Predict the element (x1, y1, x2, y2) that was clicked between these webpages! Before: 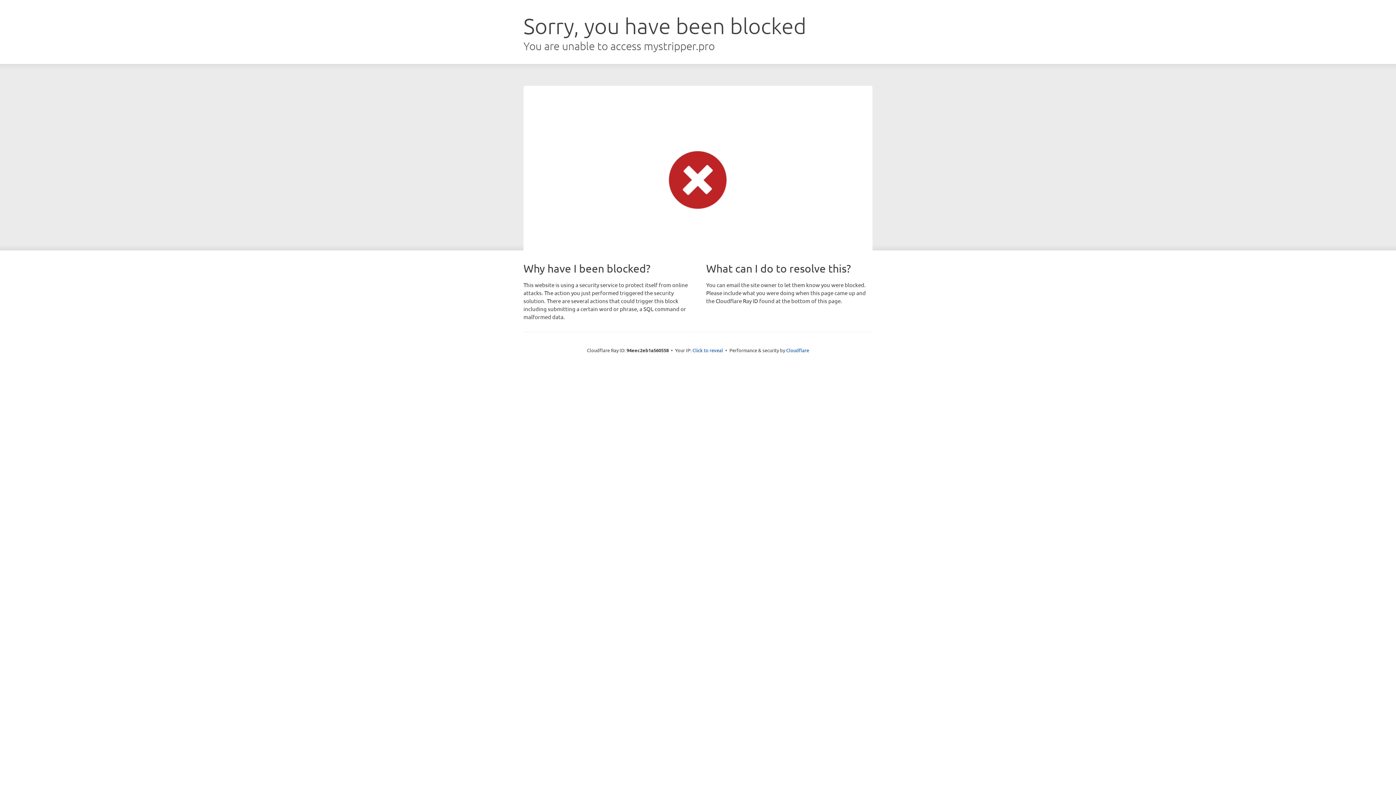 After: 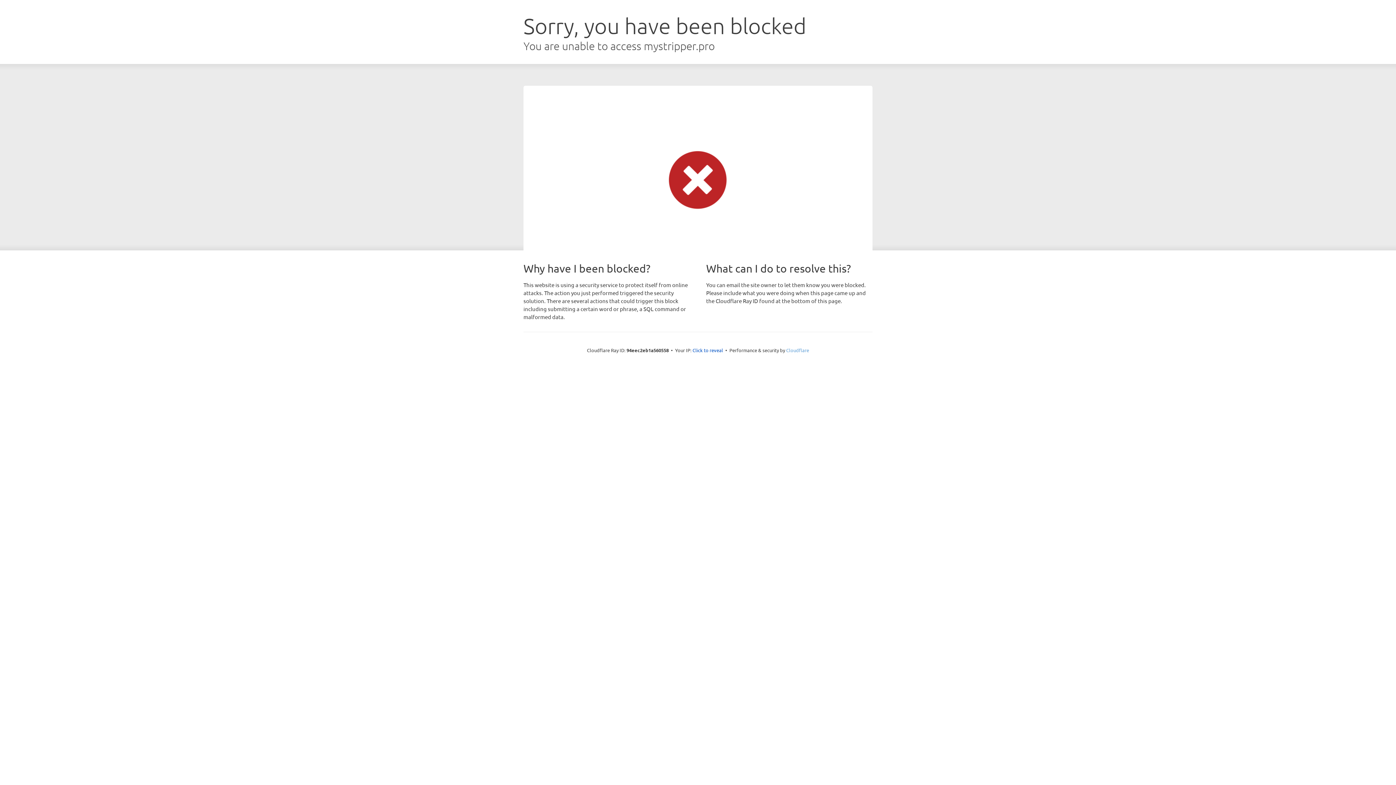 Action: label: Cloudflare bbox: (786, 347, 809, 353)